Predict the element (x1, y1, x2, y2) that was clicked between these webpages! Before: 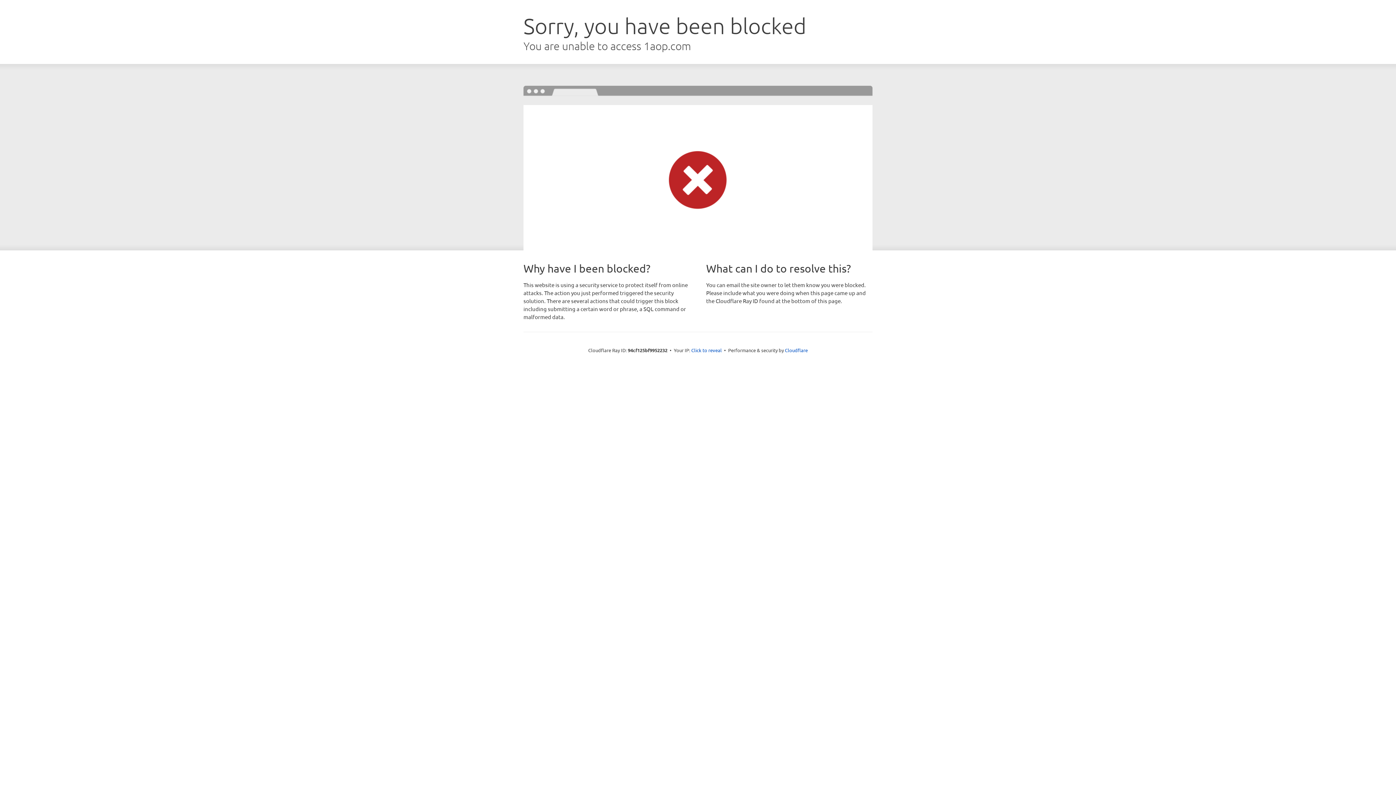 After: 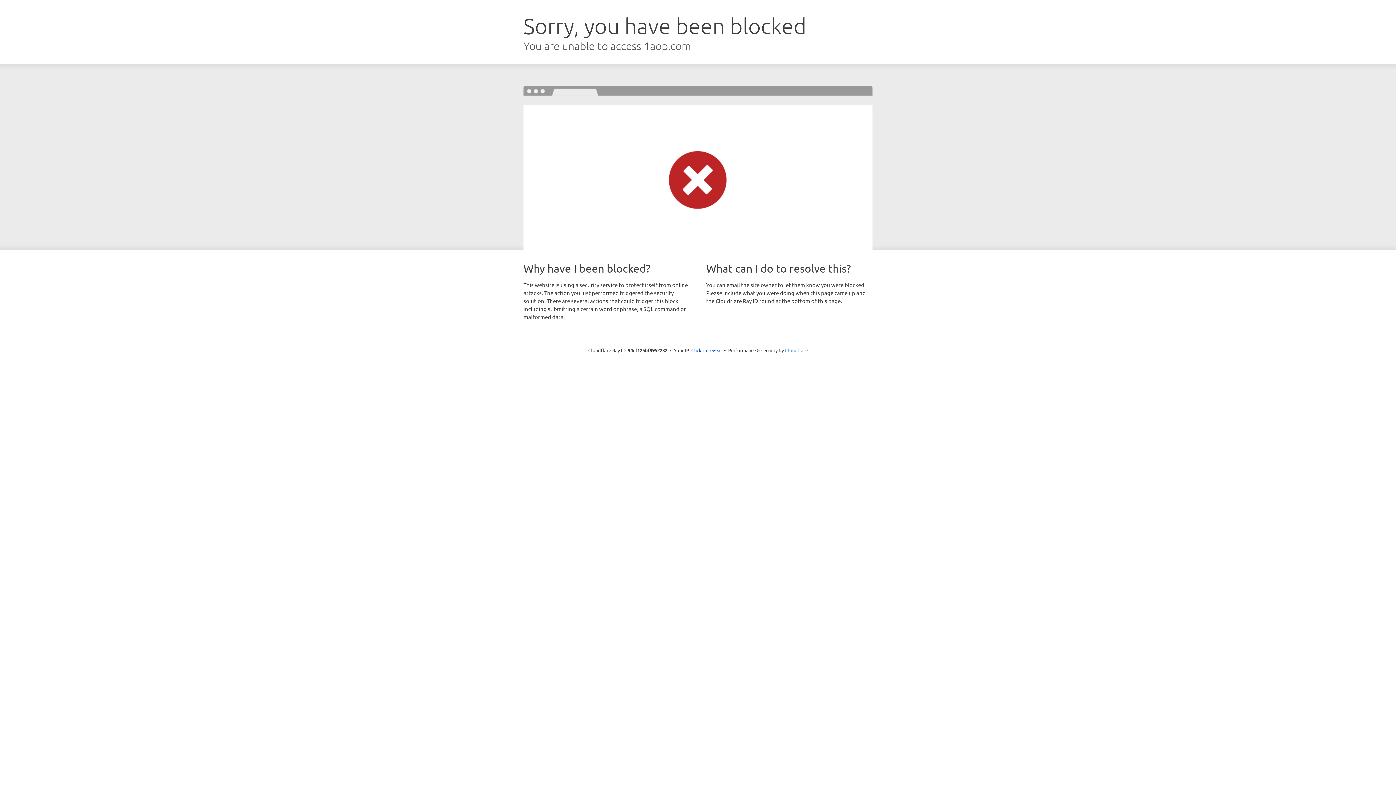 Action: bbox: (785, 347, 808, 353) label: Cloudflare